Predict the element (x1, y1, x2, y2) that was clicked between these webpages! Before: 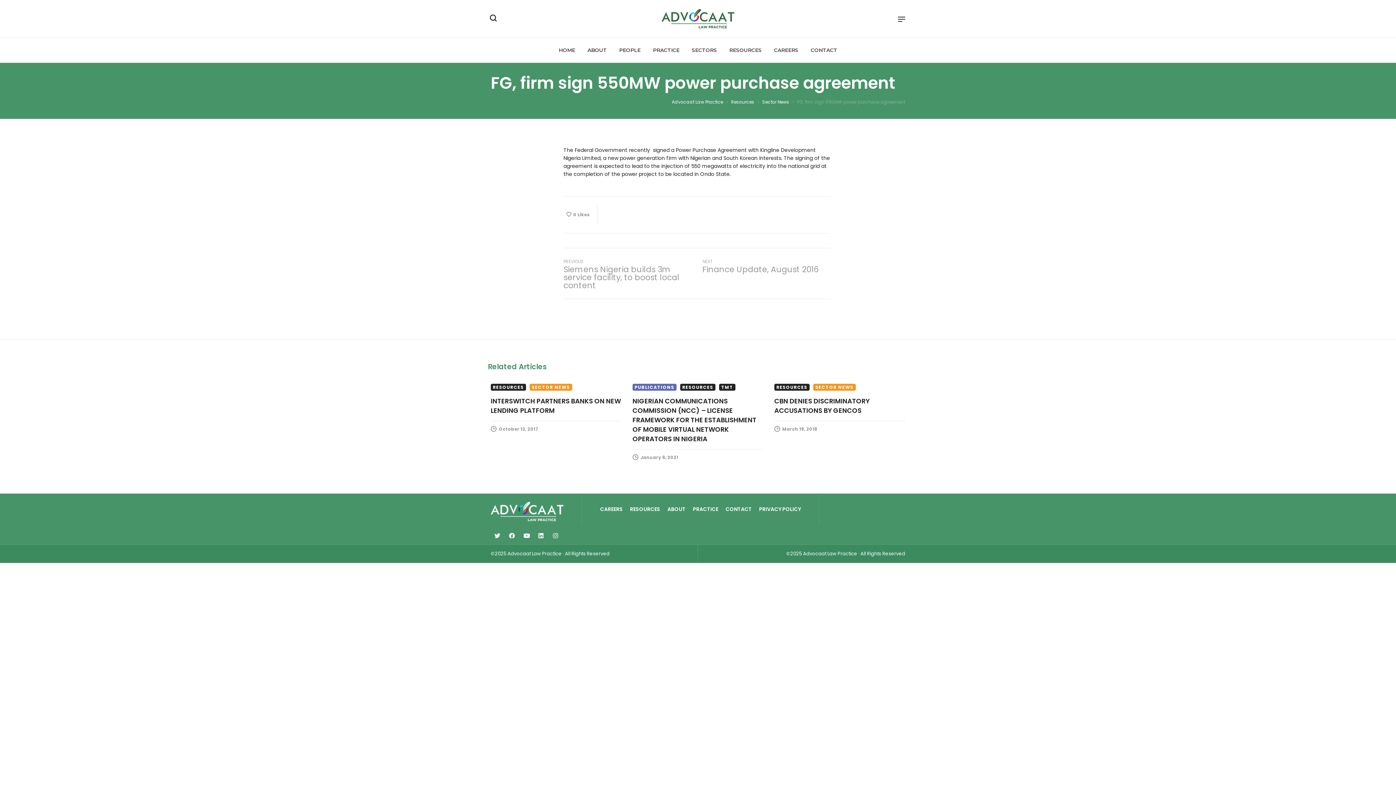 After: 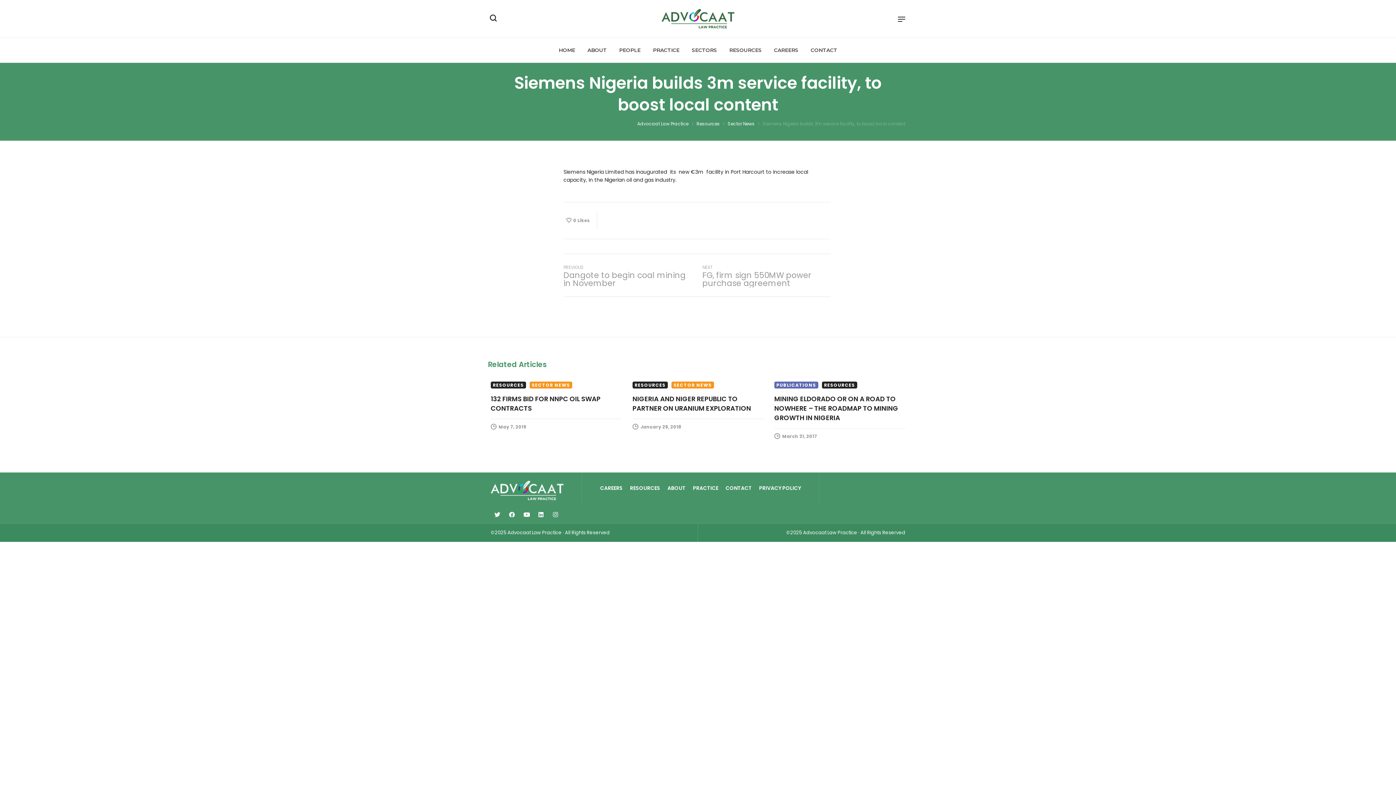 Action: bbox: (563, 257, 691, 289) label: PREVIOUS
Previous post:
Siemens Nigeria builds 3m service facility, to boost local content